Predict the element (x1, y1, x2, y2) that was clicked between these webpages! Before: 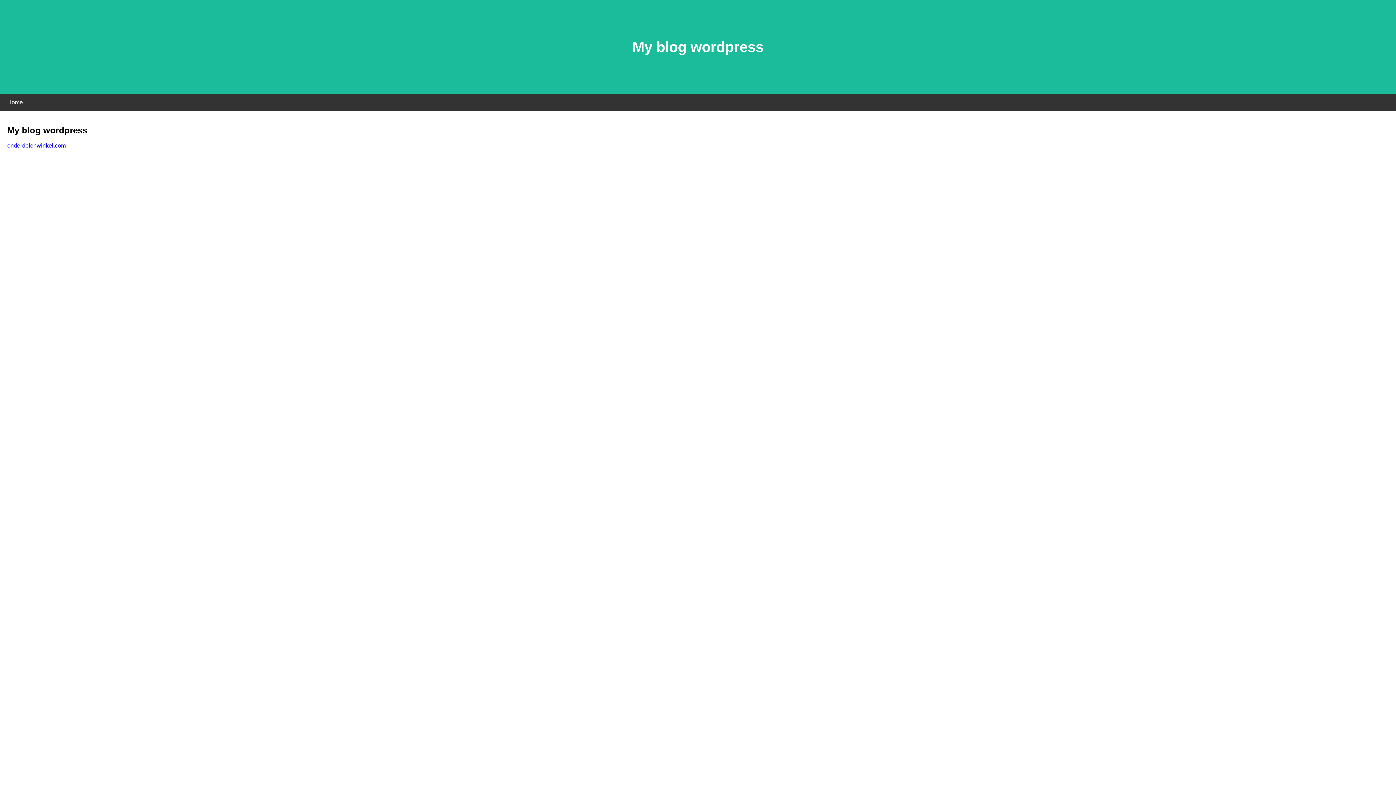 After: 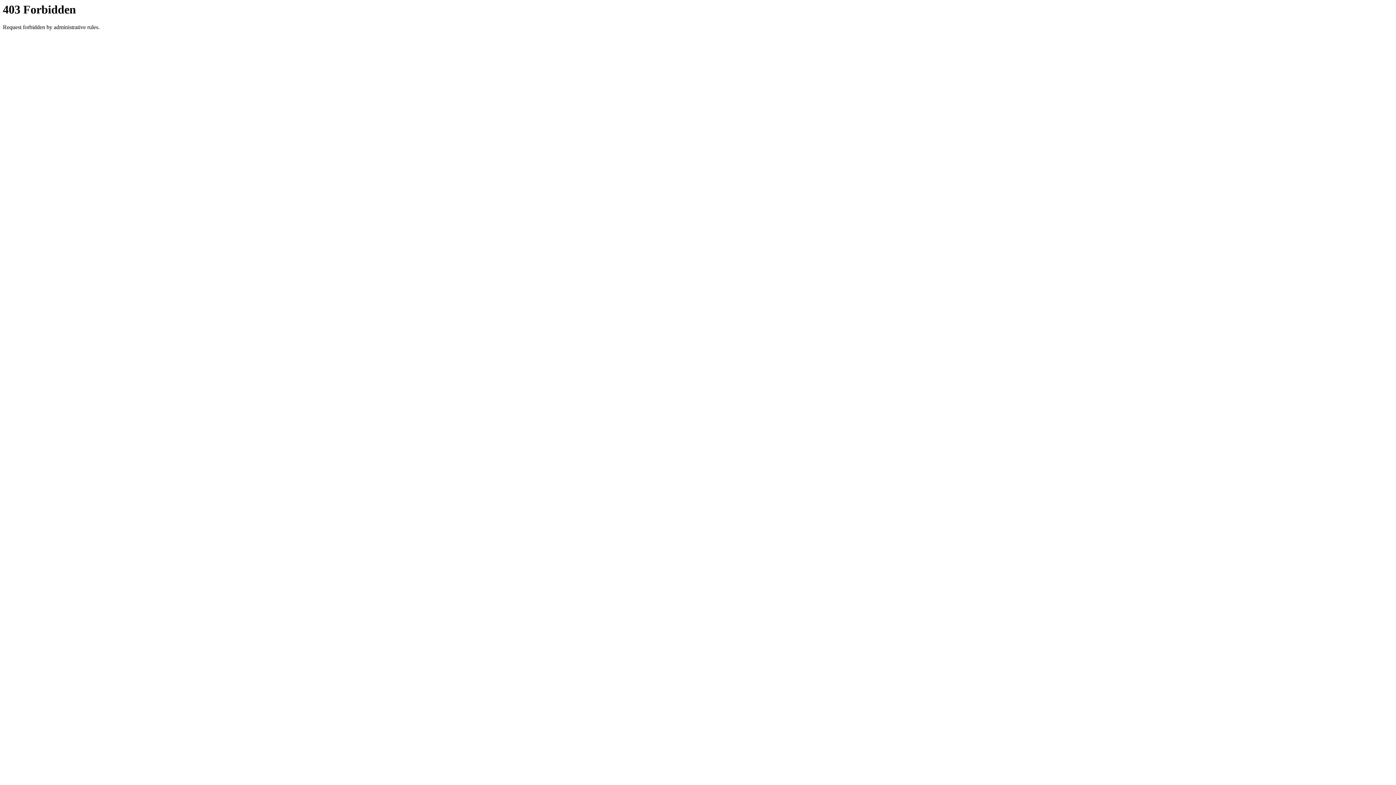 Action: bbox: (7, 142, 65, 148) label: onderdelenwinkel.com